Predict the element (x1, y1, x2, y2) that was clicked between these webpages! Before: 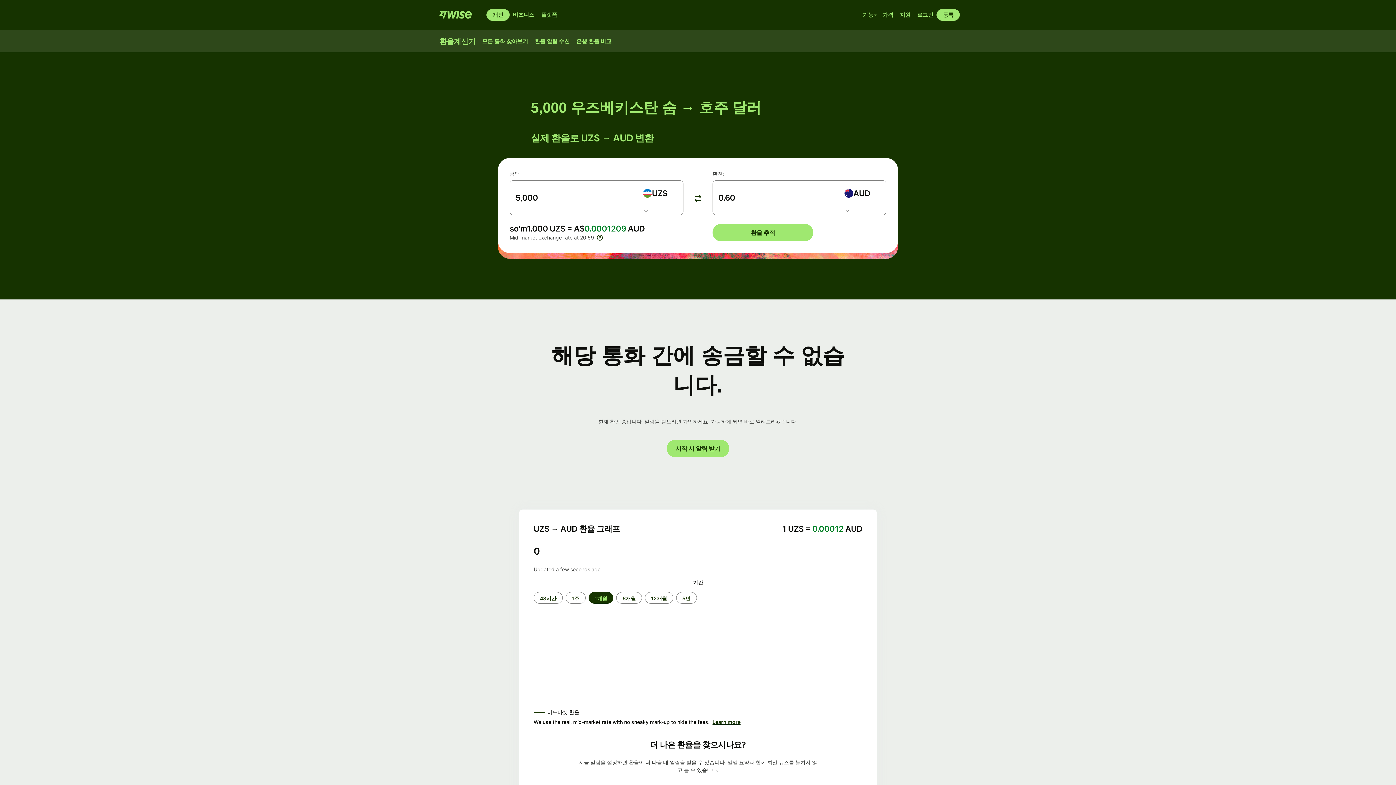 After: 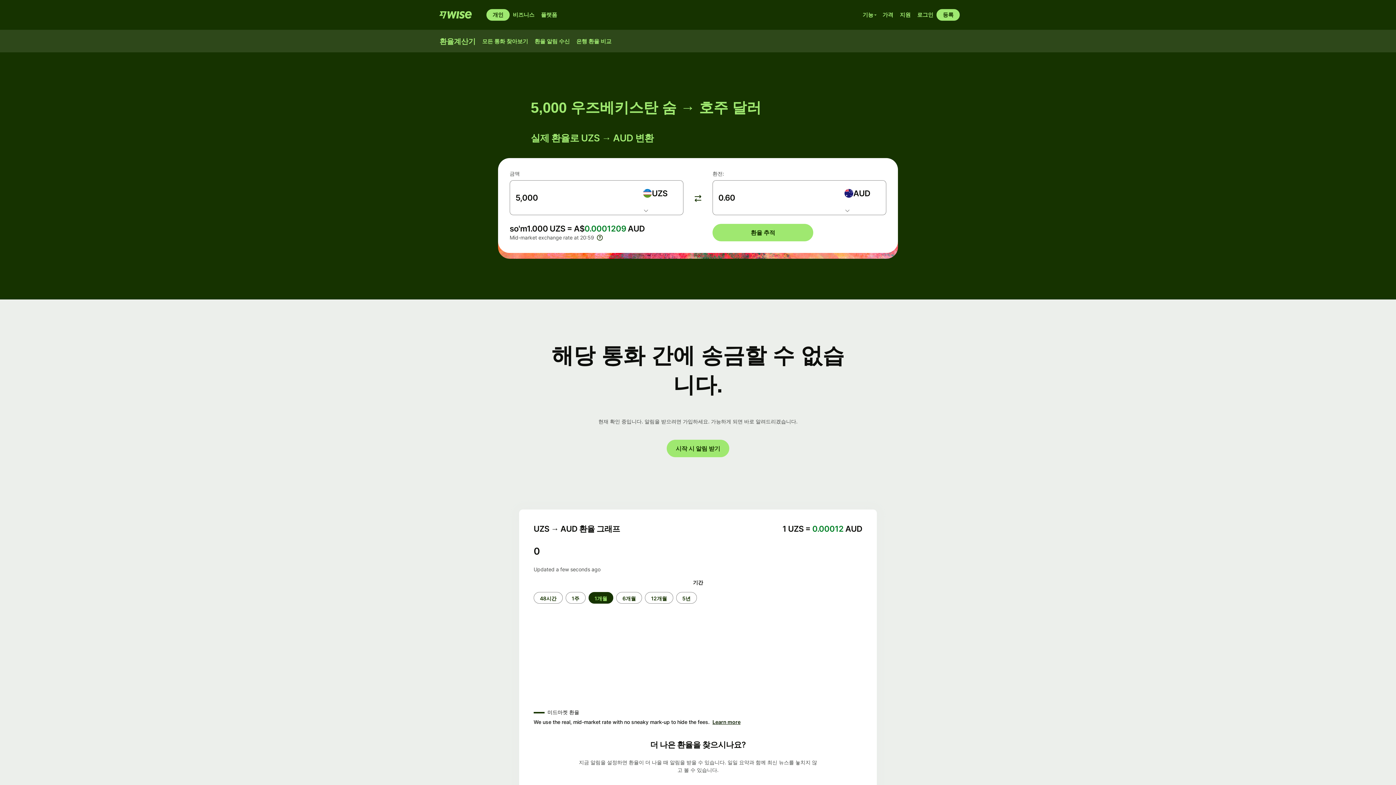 Action: bbox: (709, 719, 740, 725) label: Learn more